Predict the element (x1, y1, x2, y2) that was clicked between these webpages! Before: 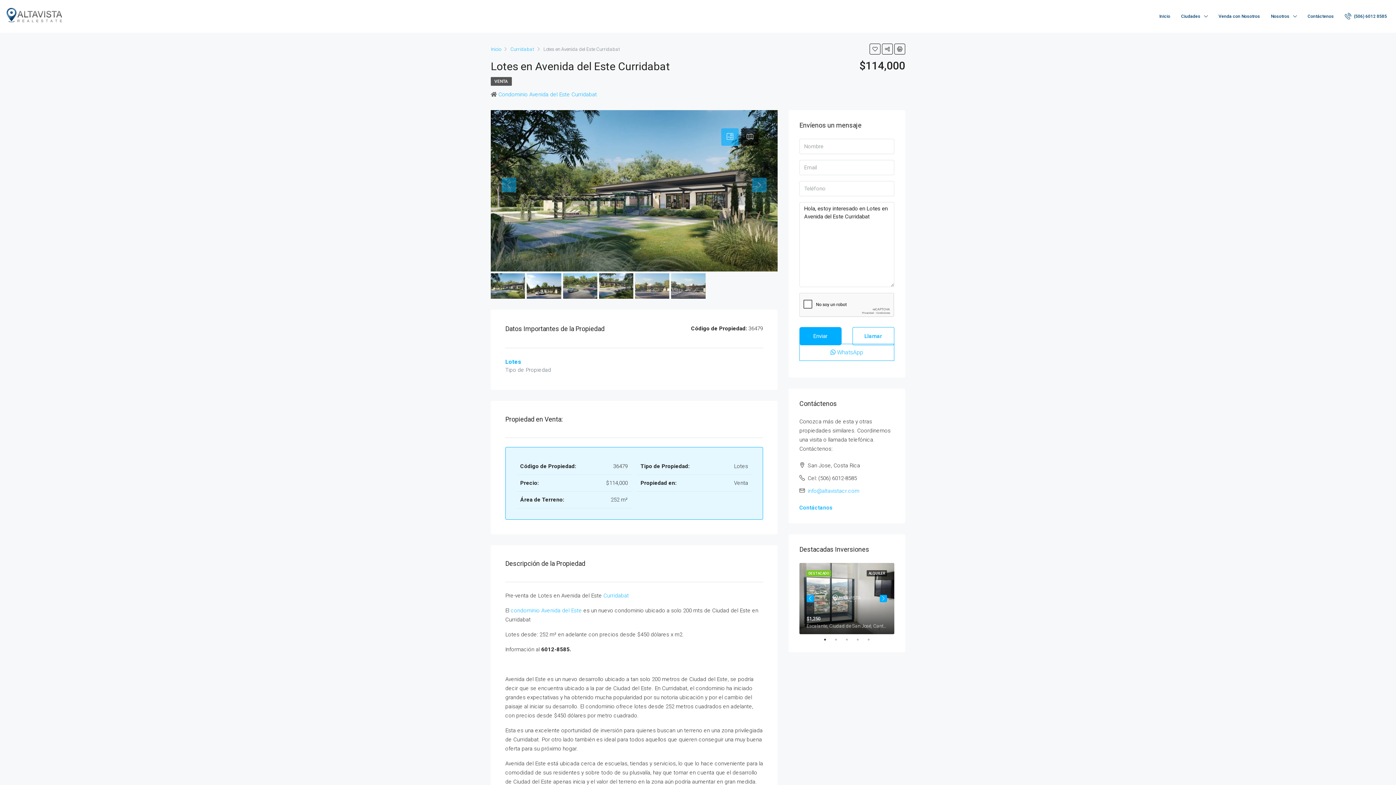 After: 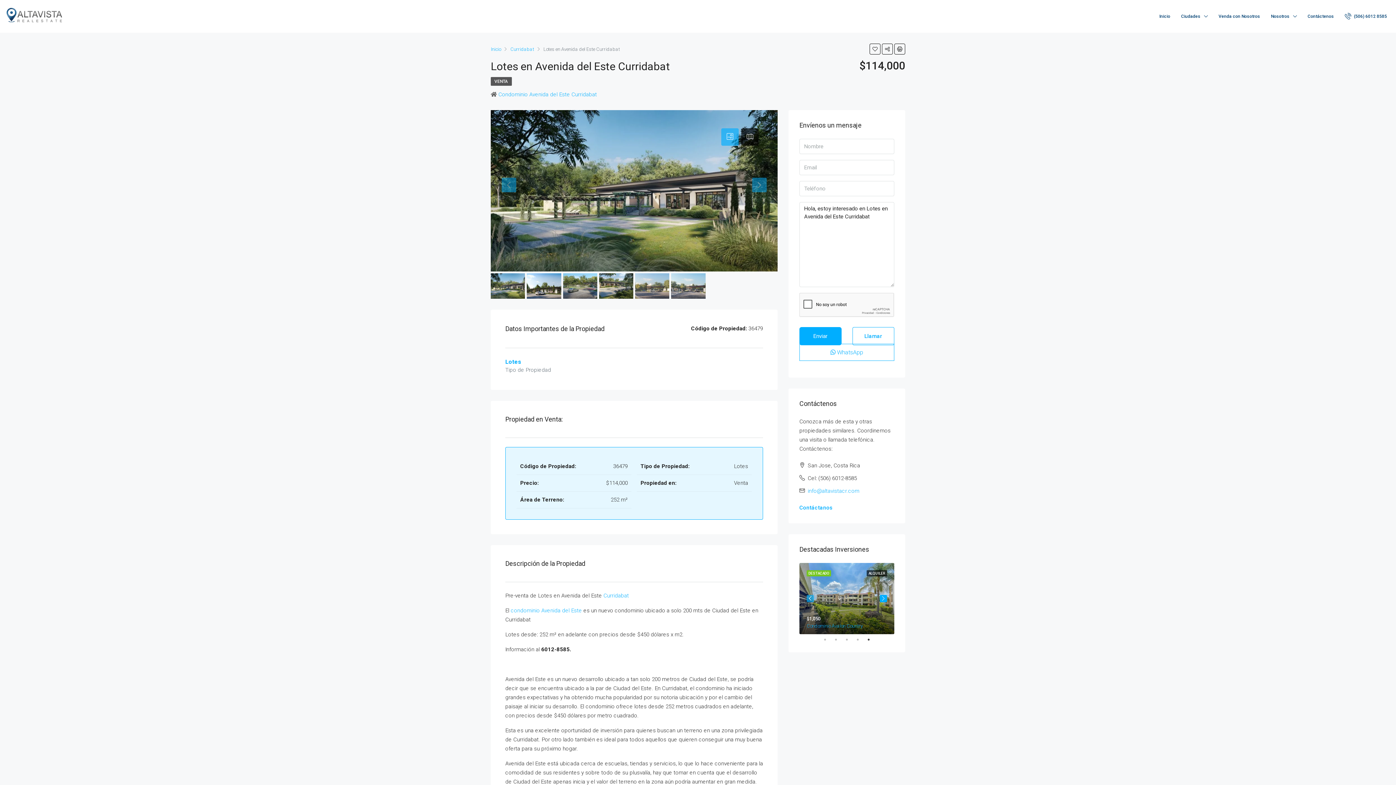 Action: bbox: (806, 595, 814, 602) label: Previous